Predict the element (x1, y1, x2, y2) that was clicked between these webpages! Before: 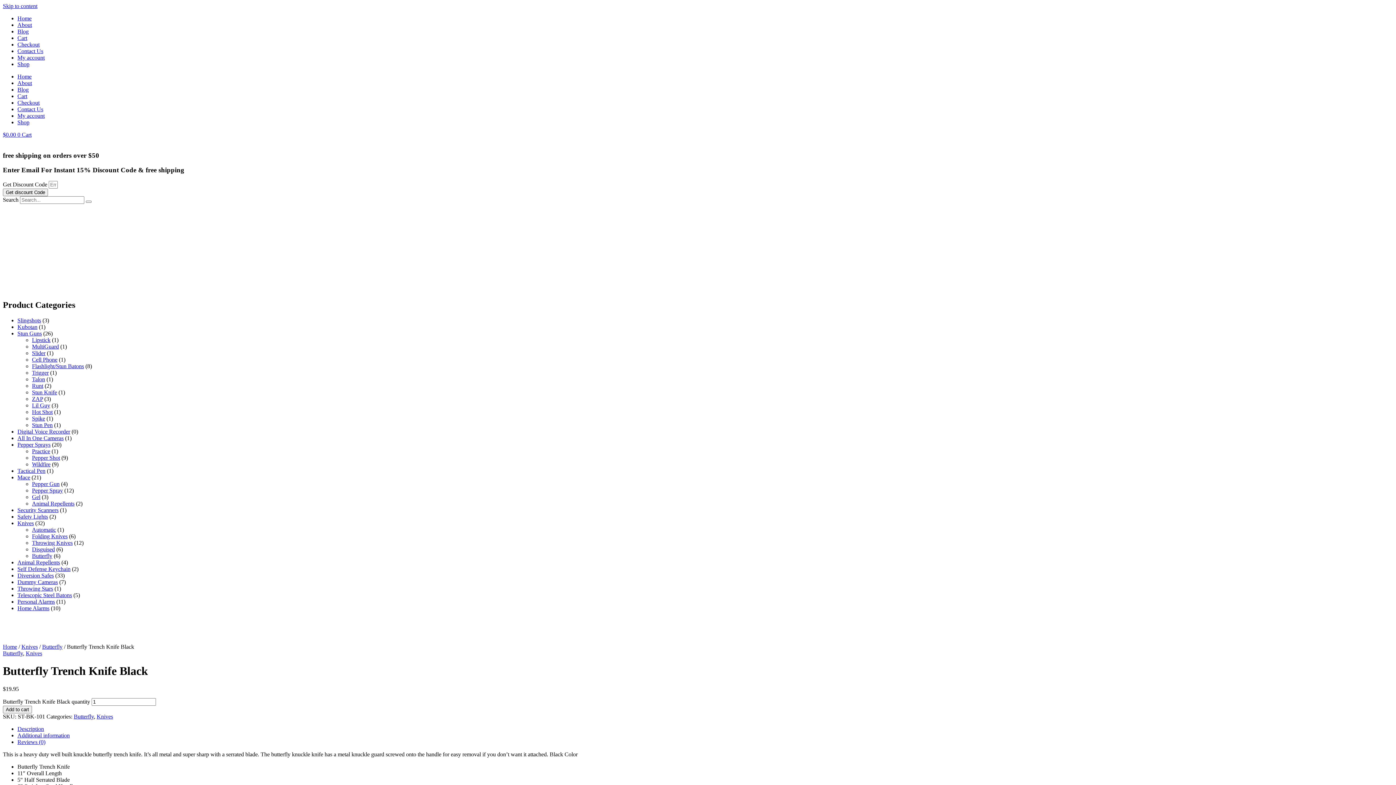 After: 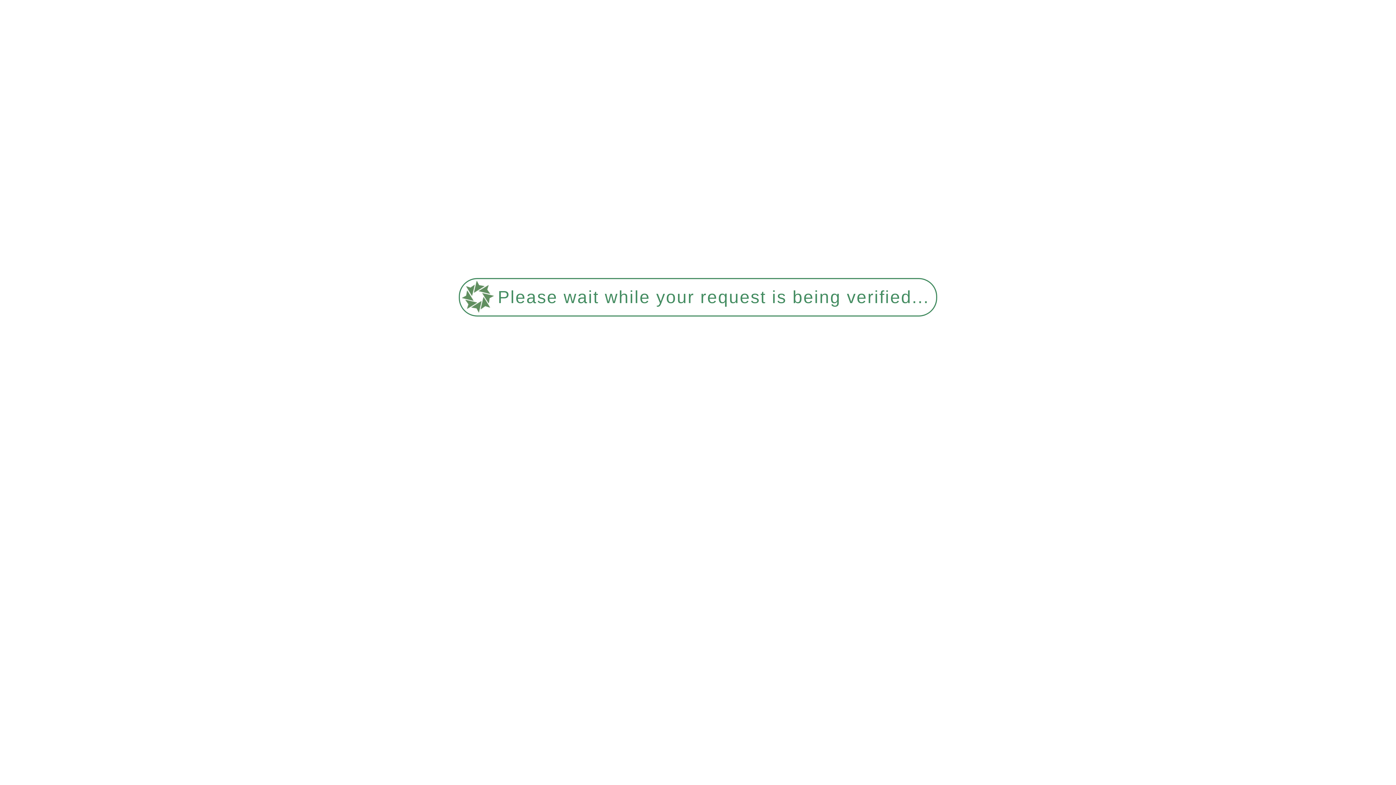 Action: label: Trigger bbox: (32, 369, 48, 375)